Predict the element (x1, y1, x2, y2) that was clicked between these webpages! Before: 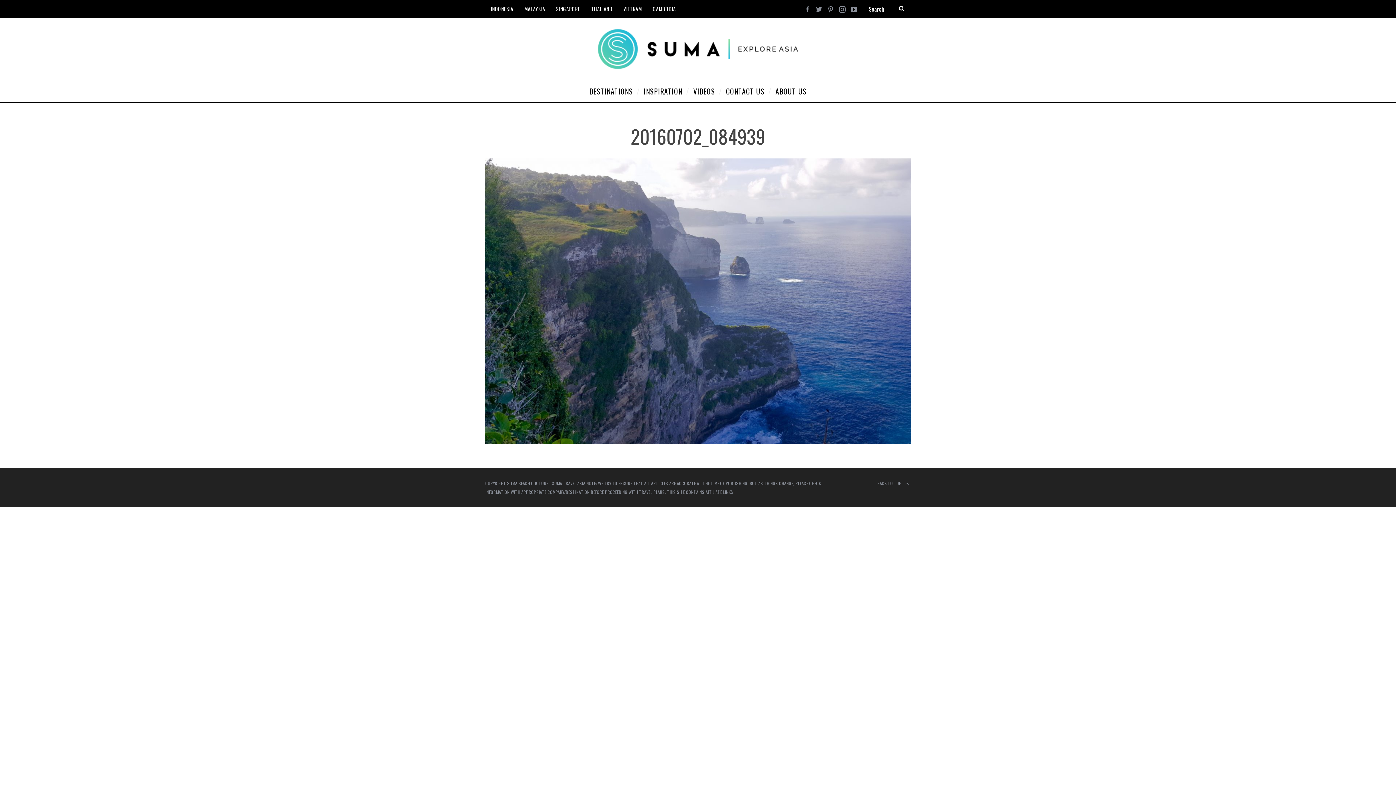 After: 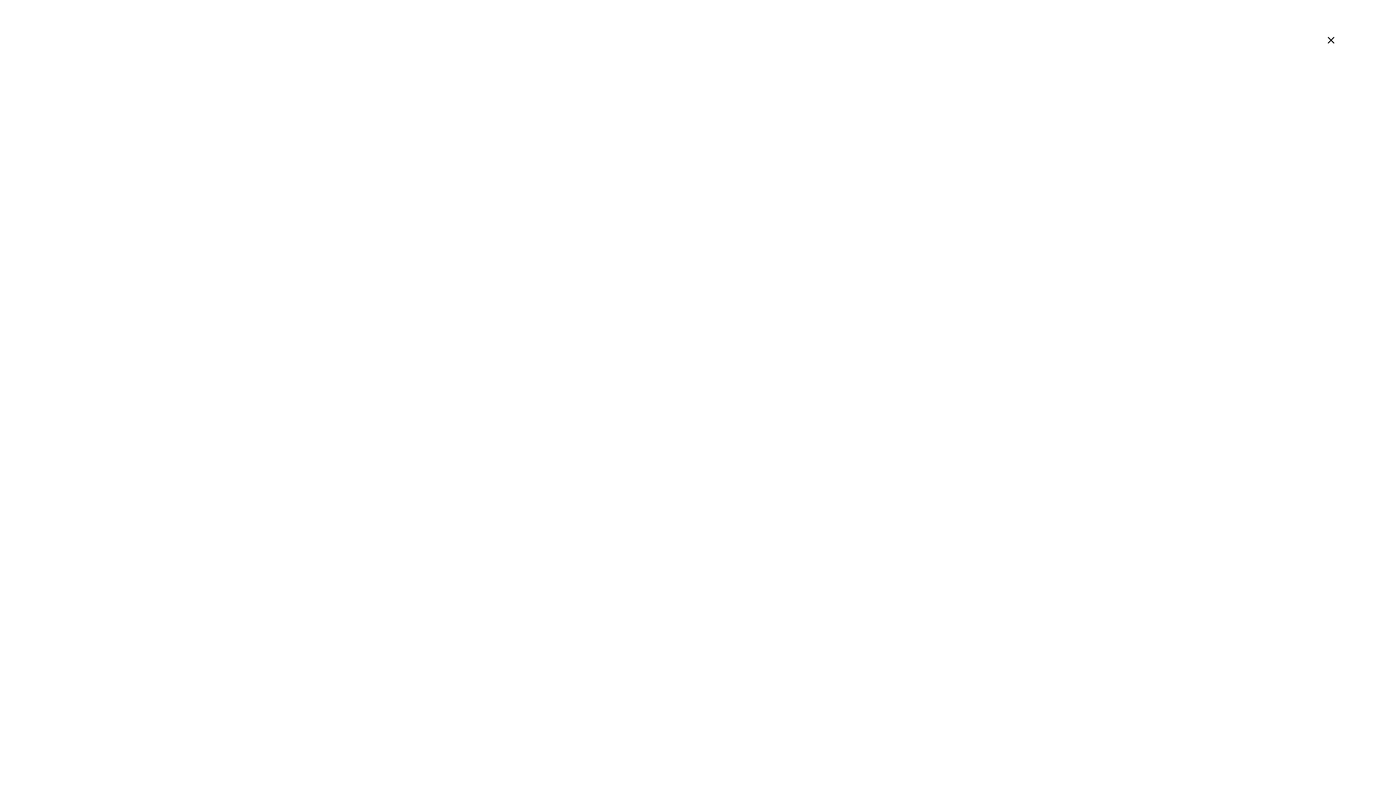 Action: bbox: (877, 479, 910, 488) label: BACK TO TOP 